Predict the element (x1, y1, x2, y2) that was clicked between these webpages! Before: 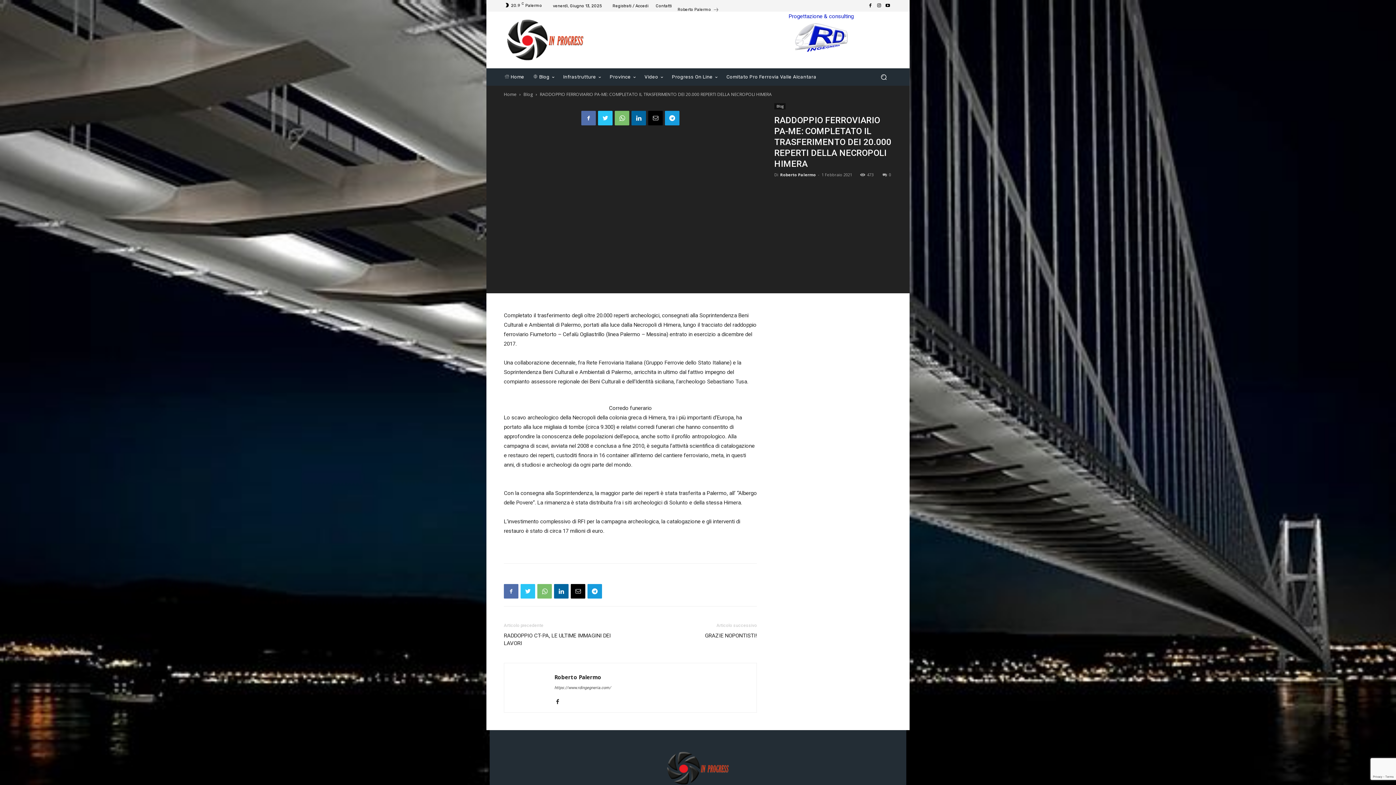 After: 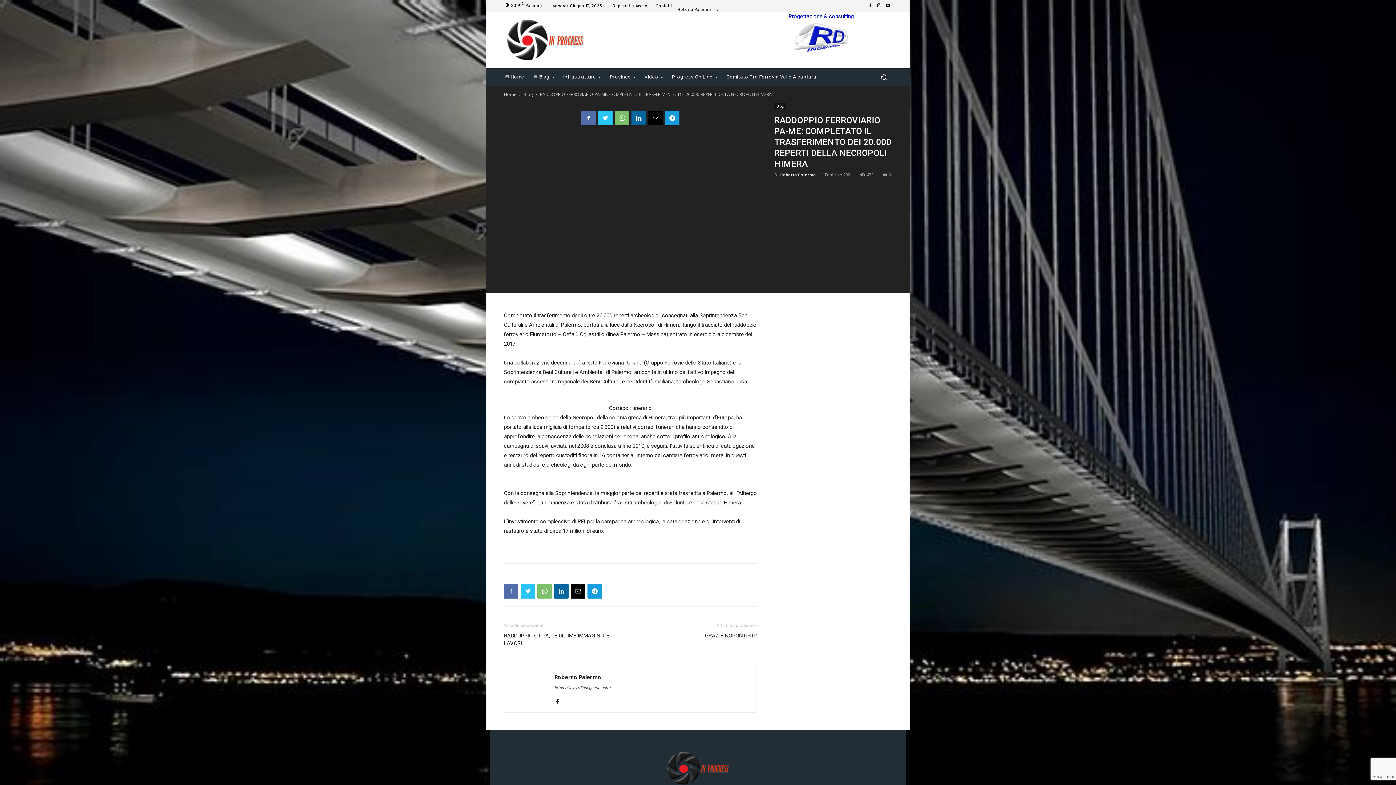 Action: bbox: (882, 172, 891, 177) label: 0